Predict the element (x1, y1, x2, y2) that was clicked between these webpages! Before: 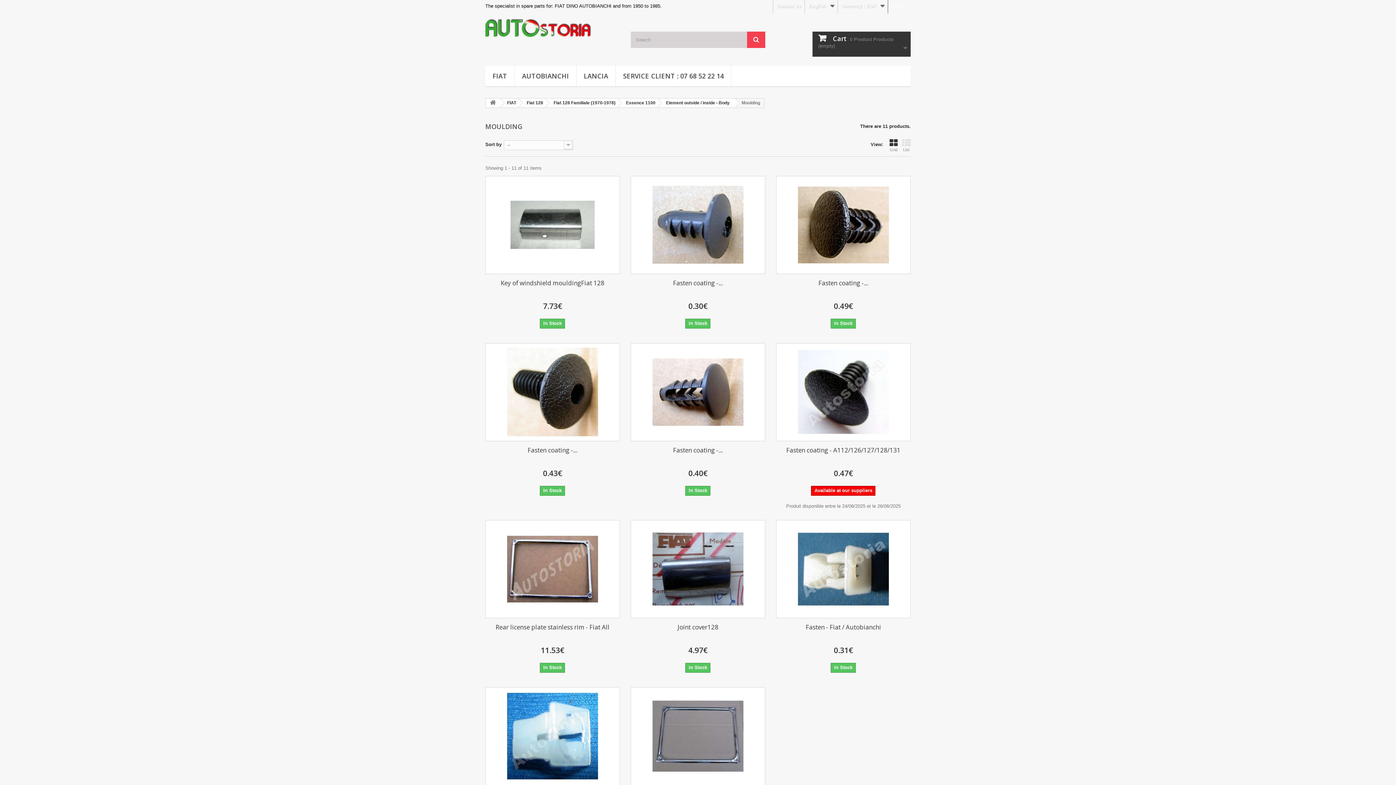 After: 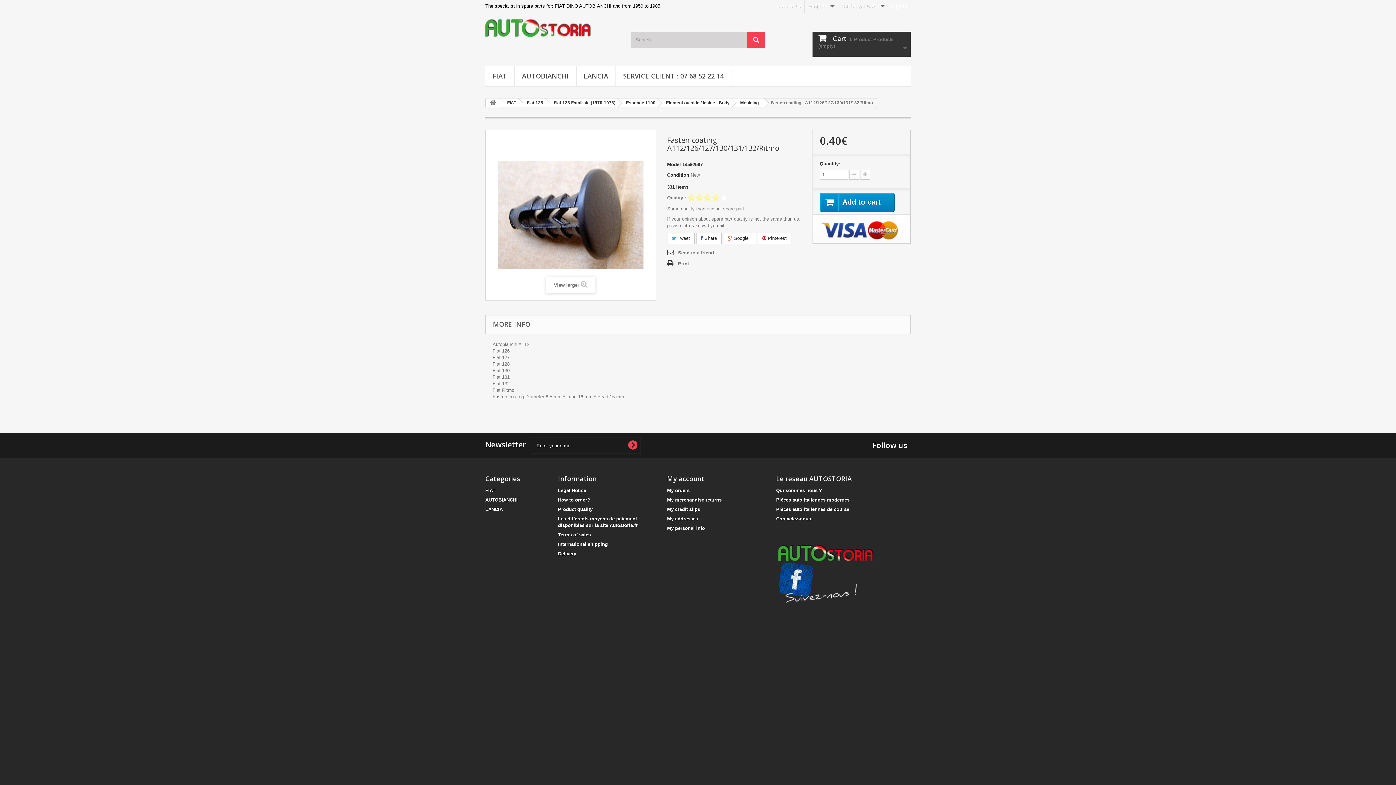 Action: label: Fasten coating -... bbox: (673, 446, 723, 454)